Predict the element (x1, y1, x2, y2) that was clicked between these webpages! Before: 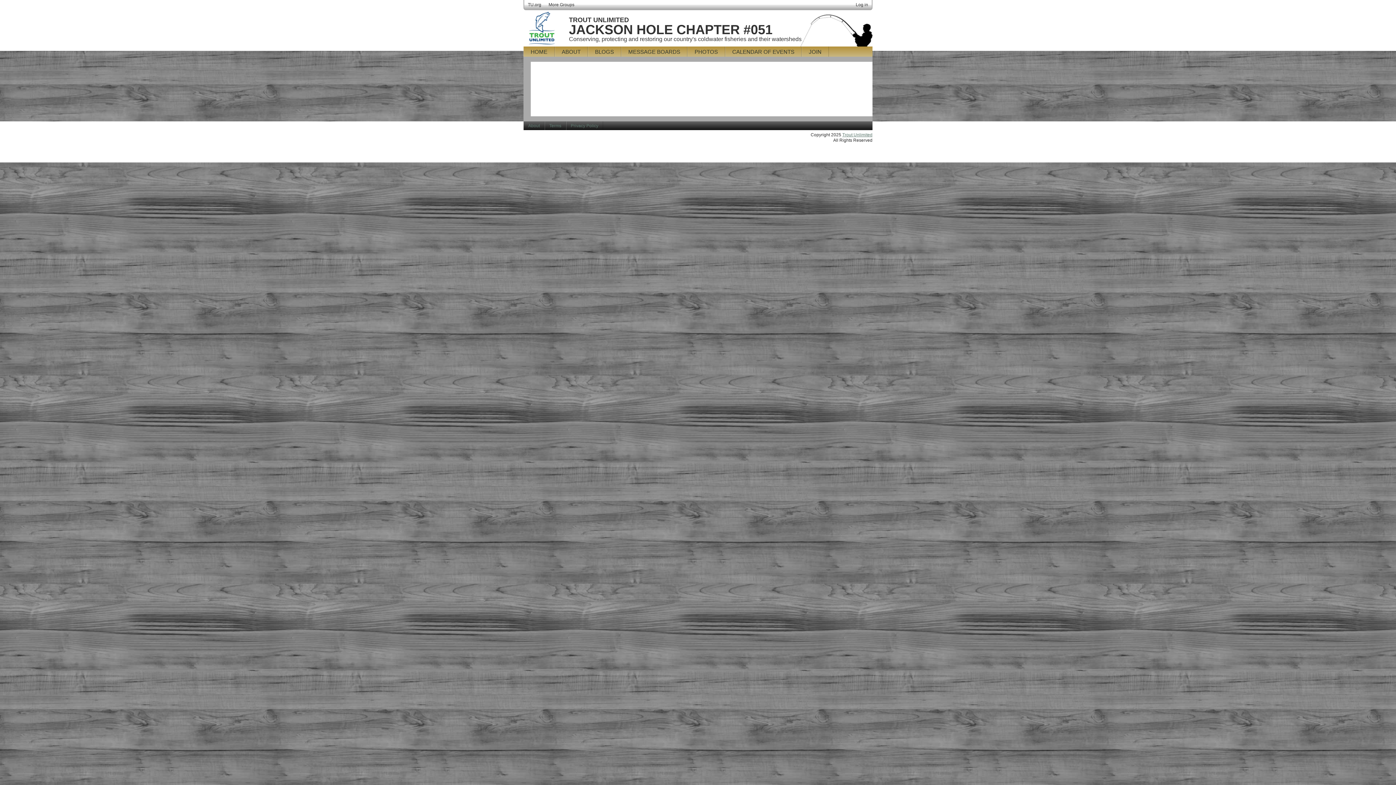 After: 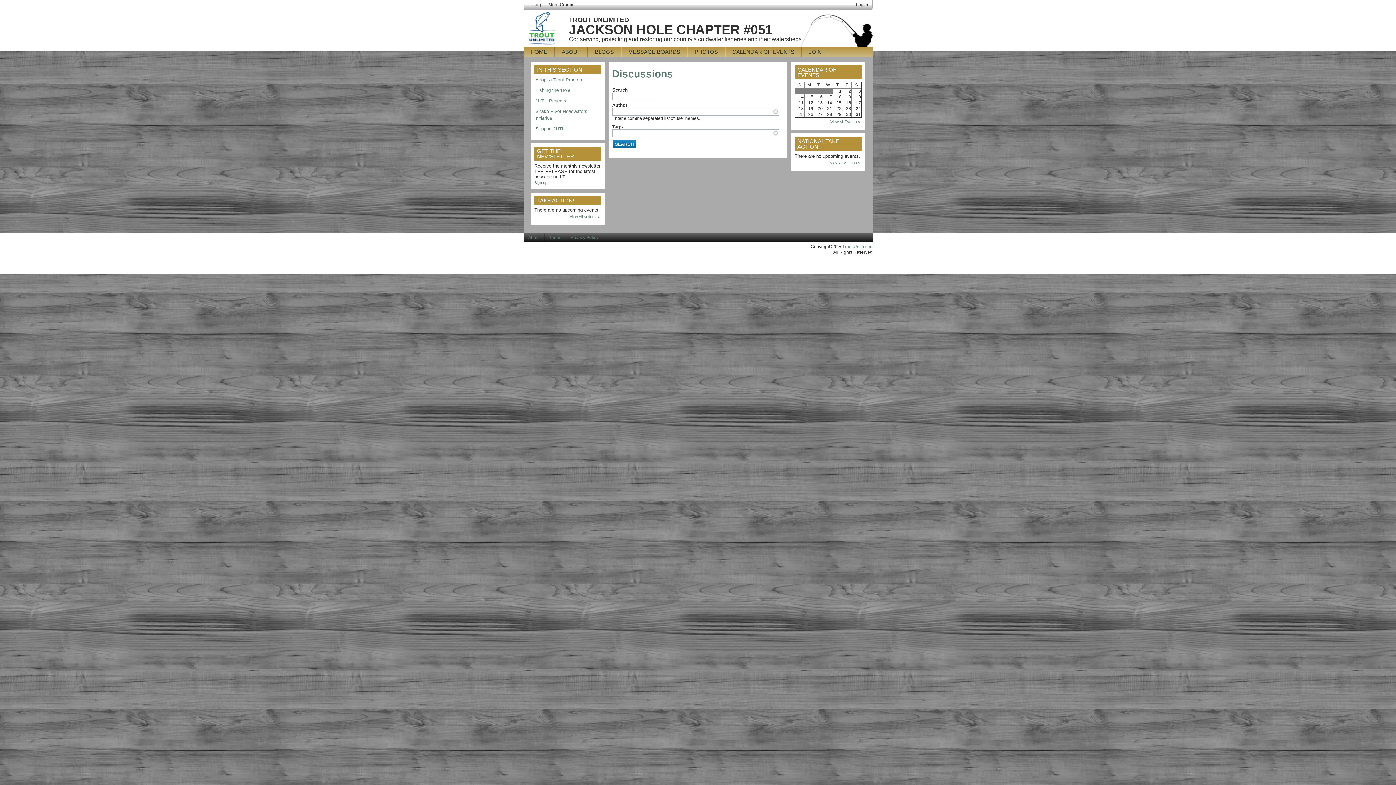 Action: bbox: (621, 46, 687, 56) label: MESSAGE BOARDS